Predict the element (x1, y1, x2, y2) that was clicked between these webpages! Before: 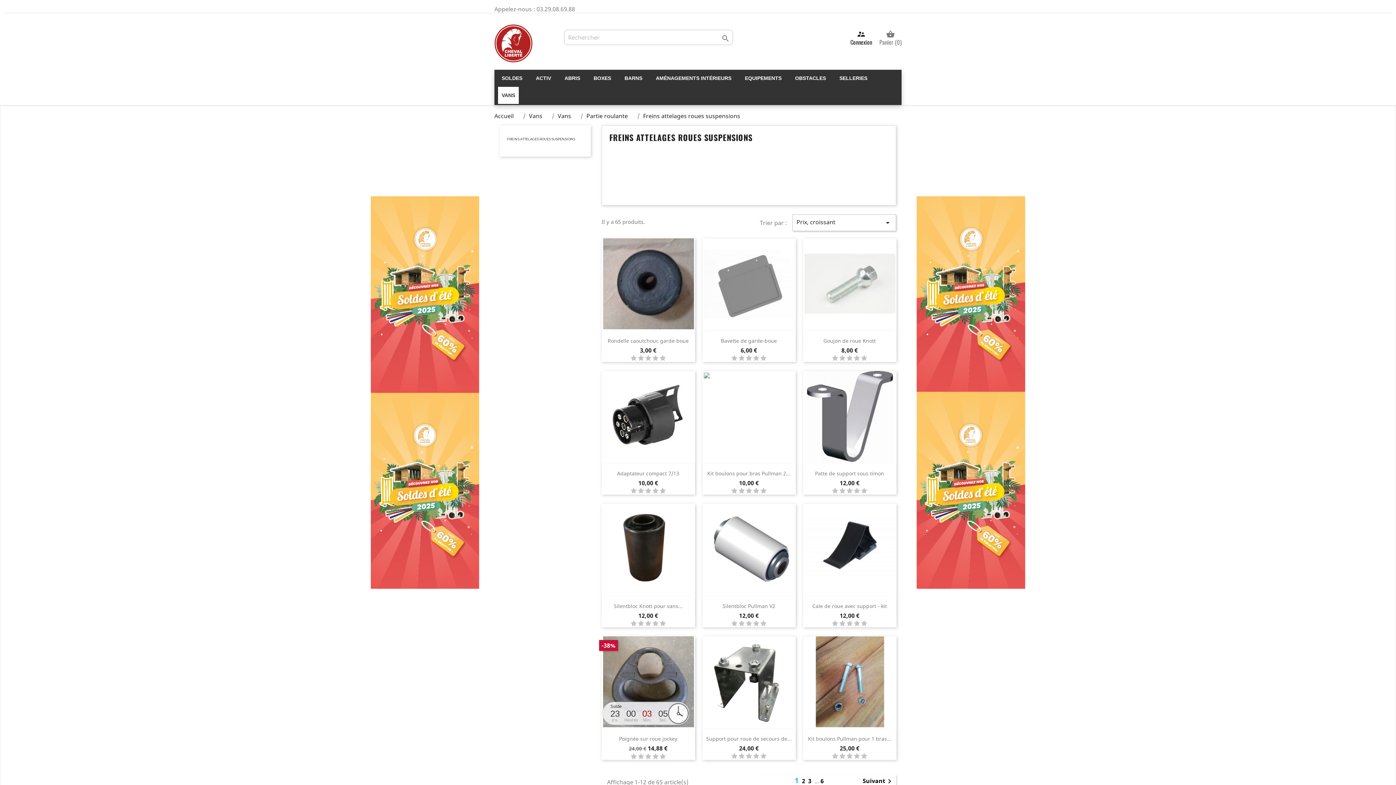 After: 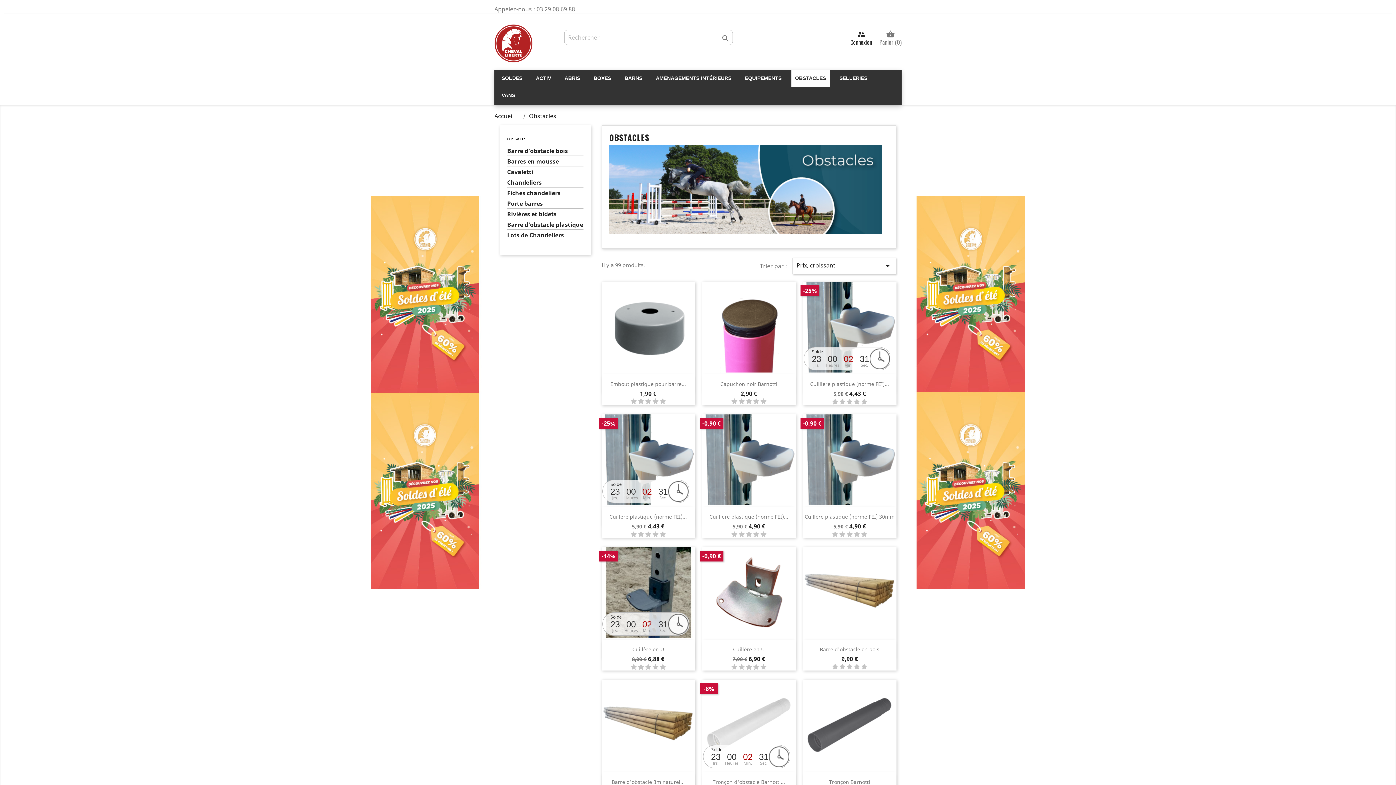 Action: bbox: (791, 69, 829, 86) label: OBSTACLES